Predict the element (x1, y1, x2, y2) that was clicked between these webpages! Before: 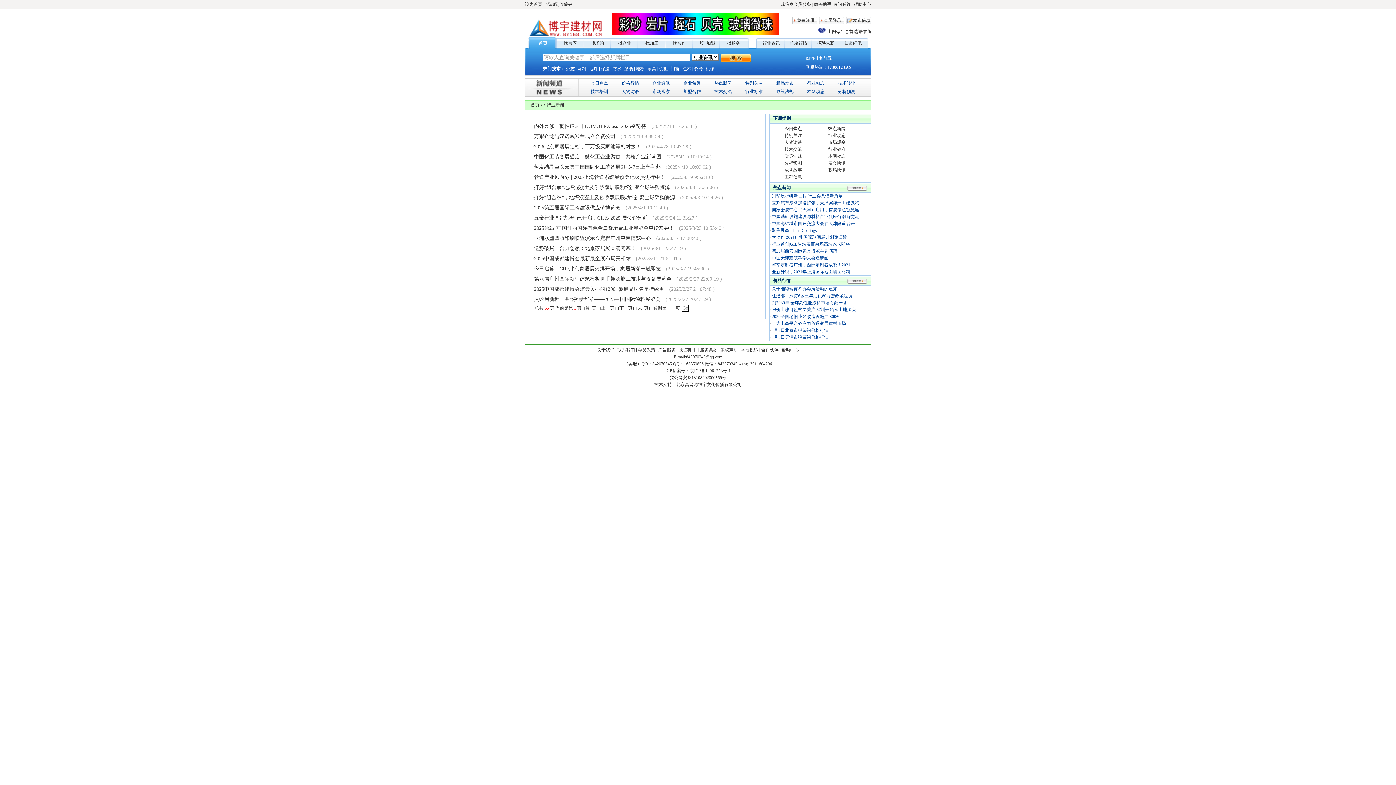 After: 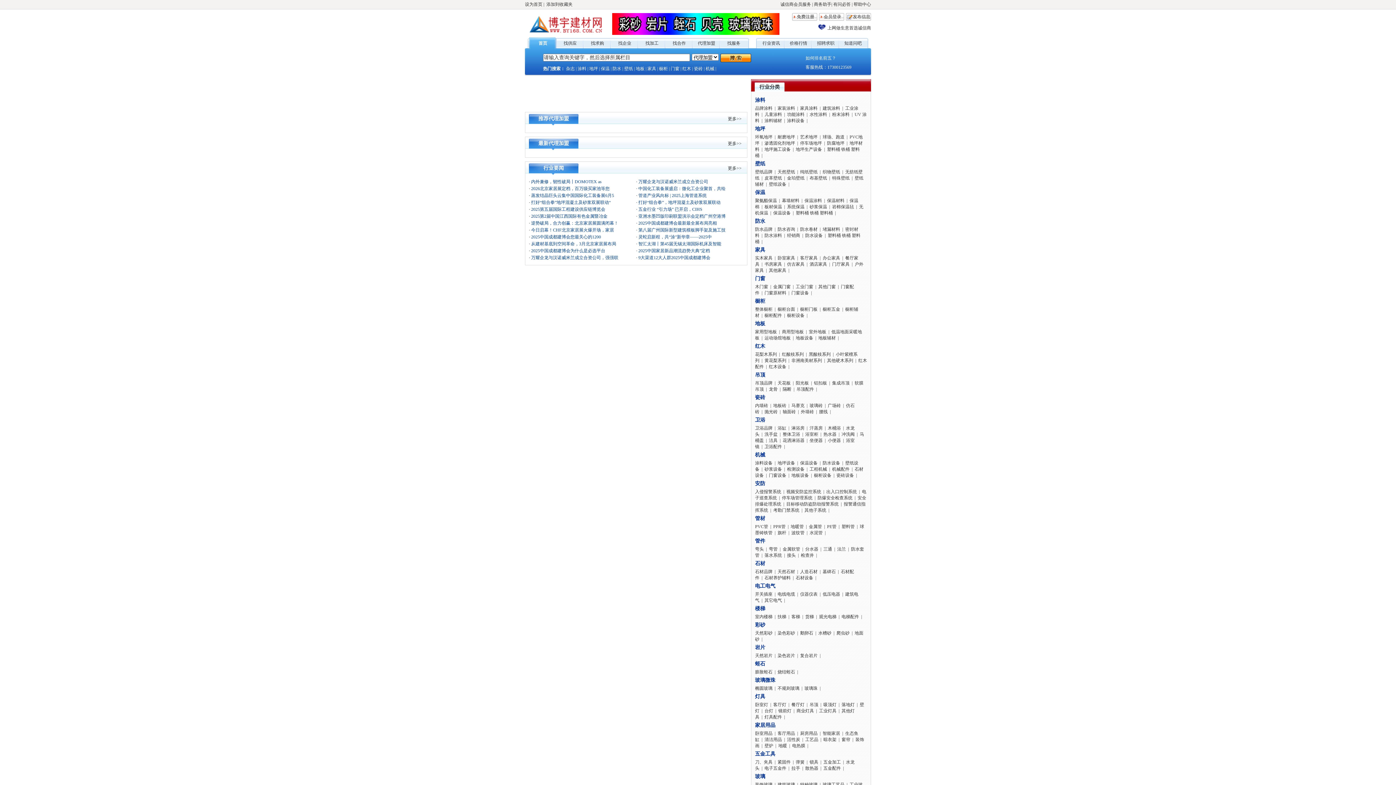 Action: label: 代理加盟 bbox: (693, 37, 720, 49)